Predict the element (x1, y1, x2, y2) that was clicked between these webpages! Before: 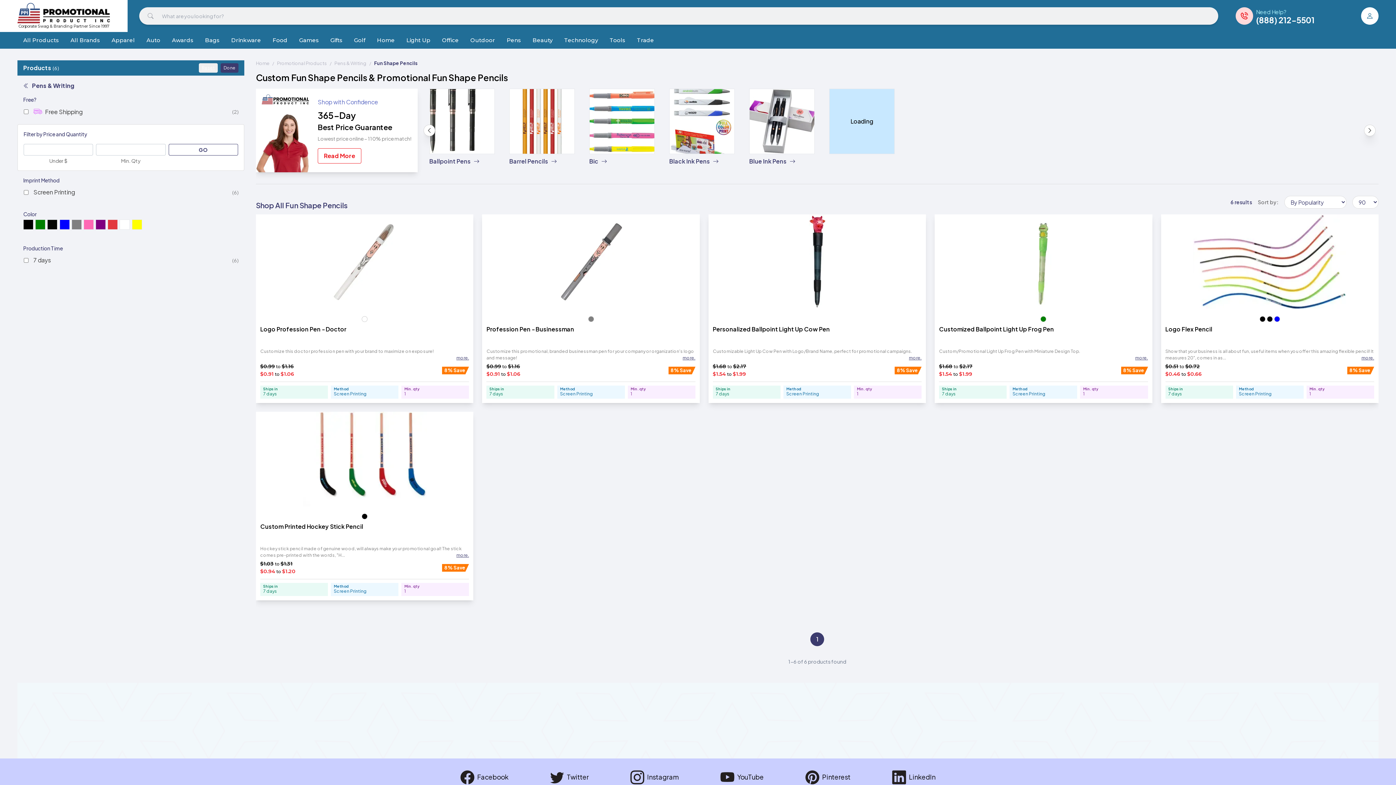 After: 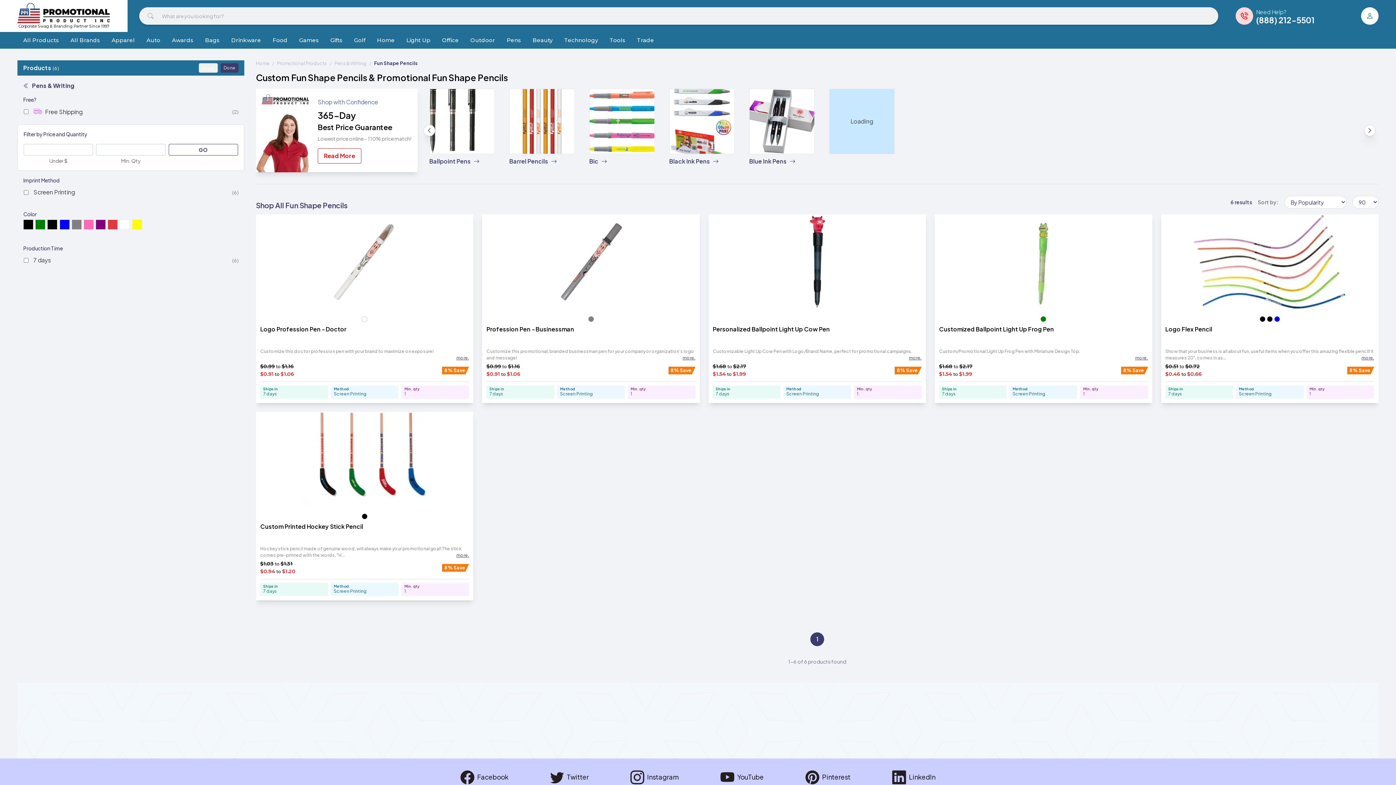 Action: label: Need Help?

(888) 212-5501 bbox: (1236, 7, 1314, 24)